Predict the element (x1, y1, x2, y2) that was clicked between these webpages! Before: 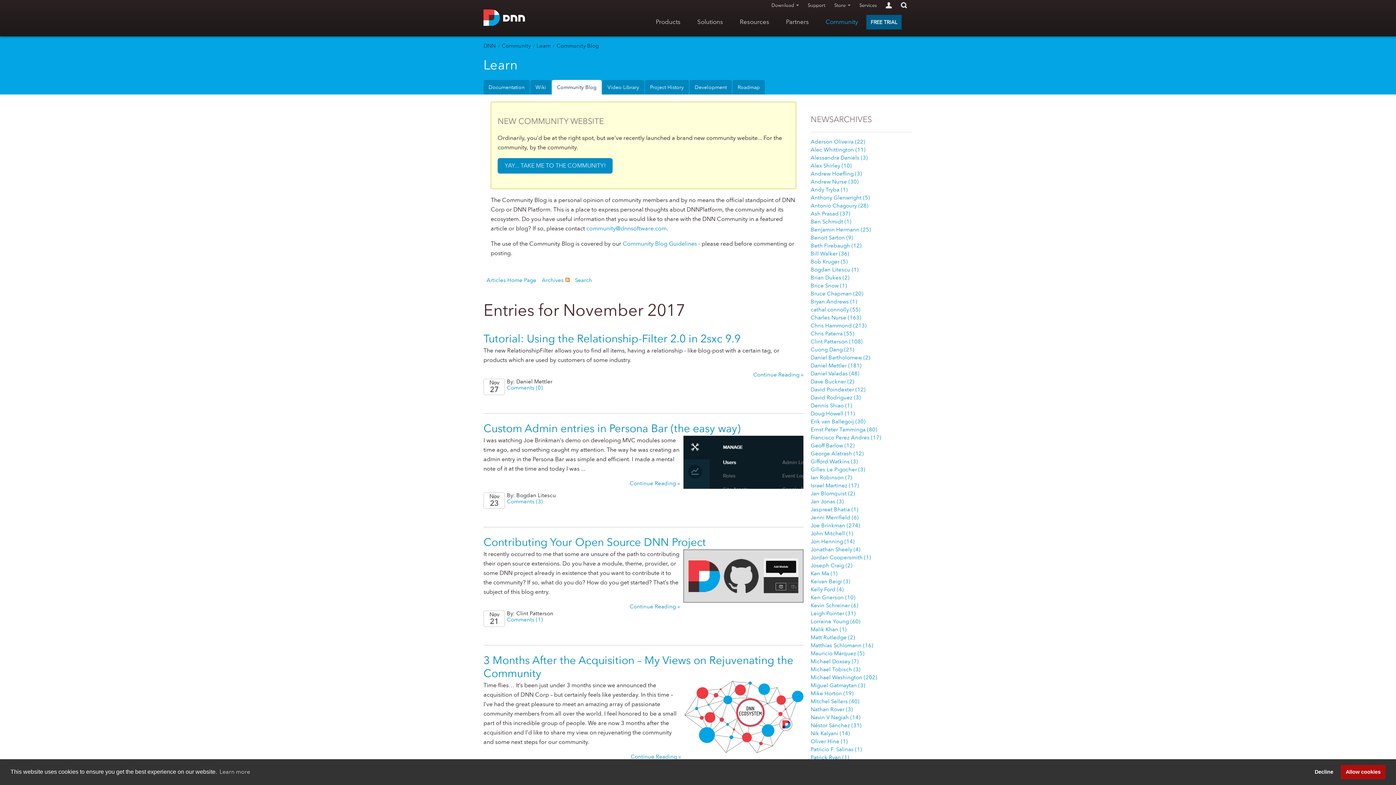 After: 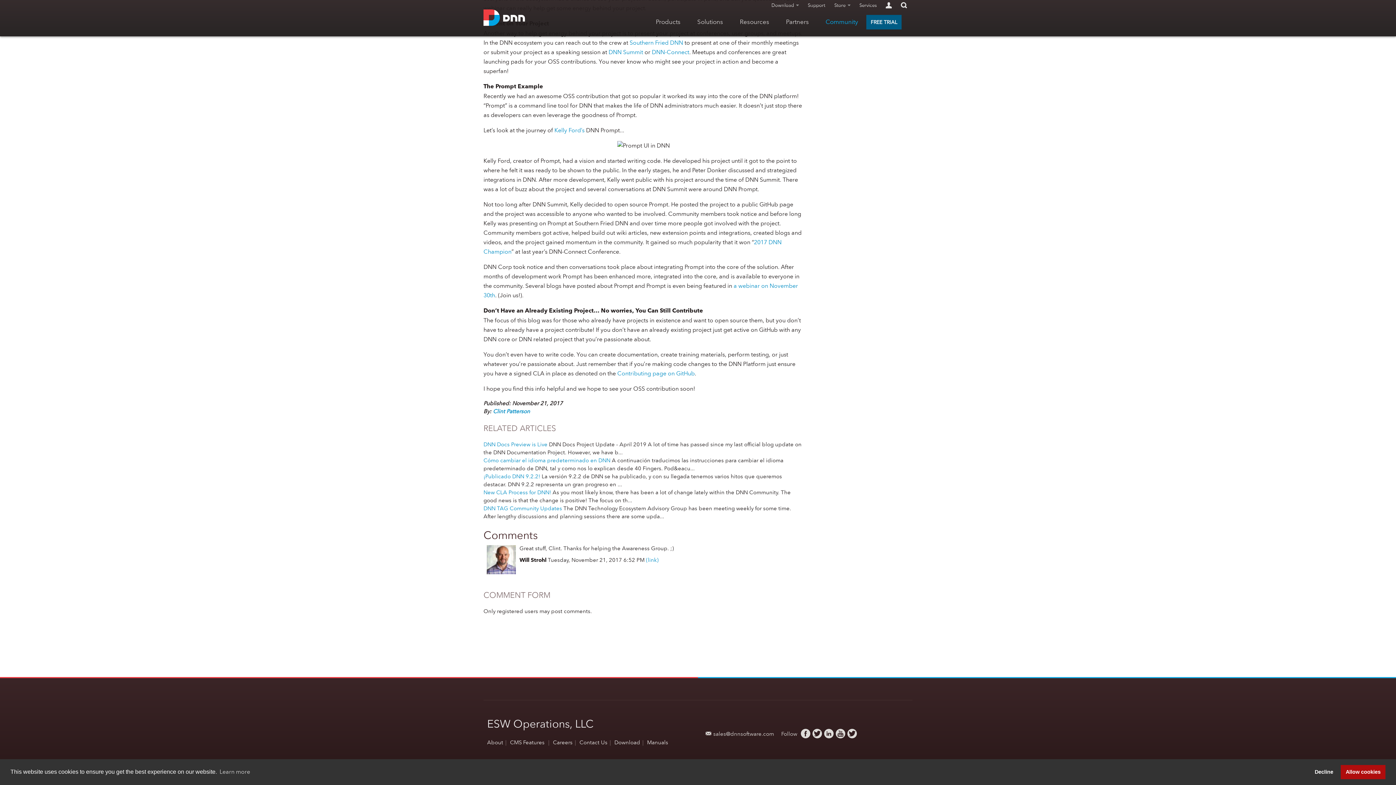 Action: label: Comments (1) bbox: (506, 616, 542, 623)